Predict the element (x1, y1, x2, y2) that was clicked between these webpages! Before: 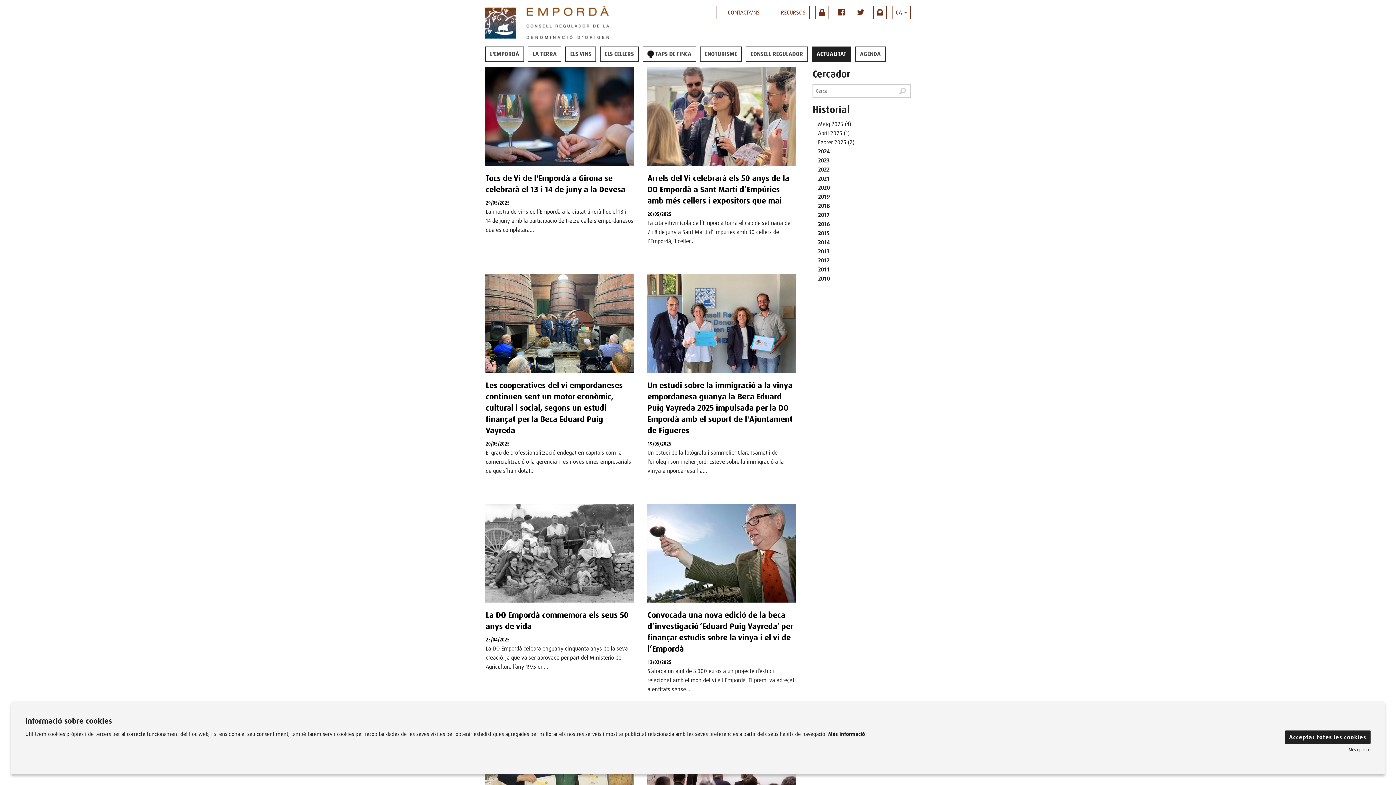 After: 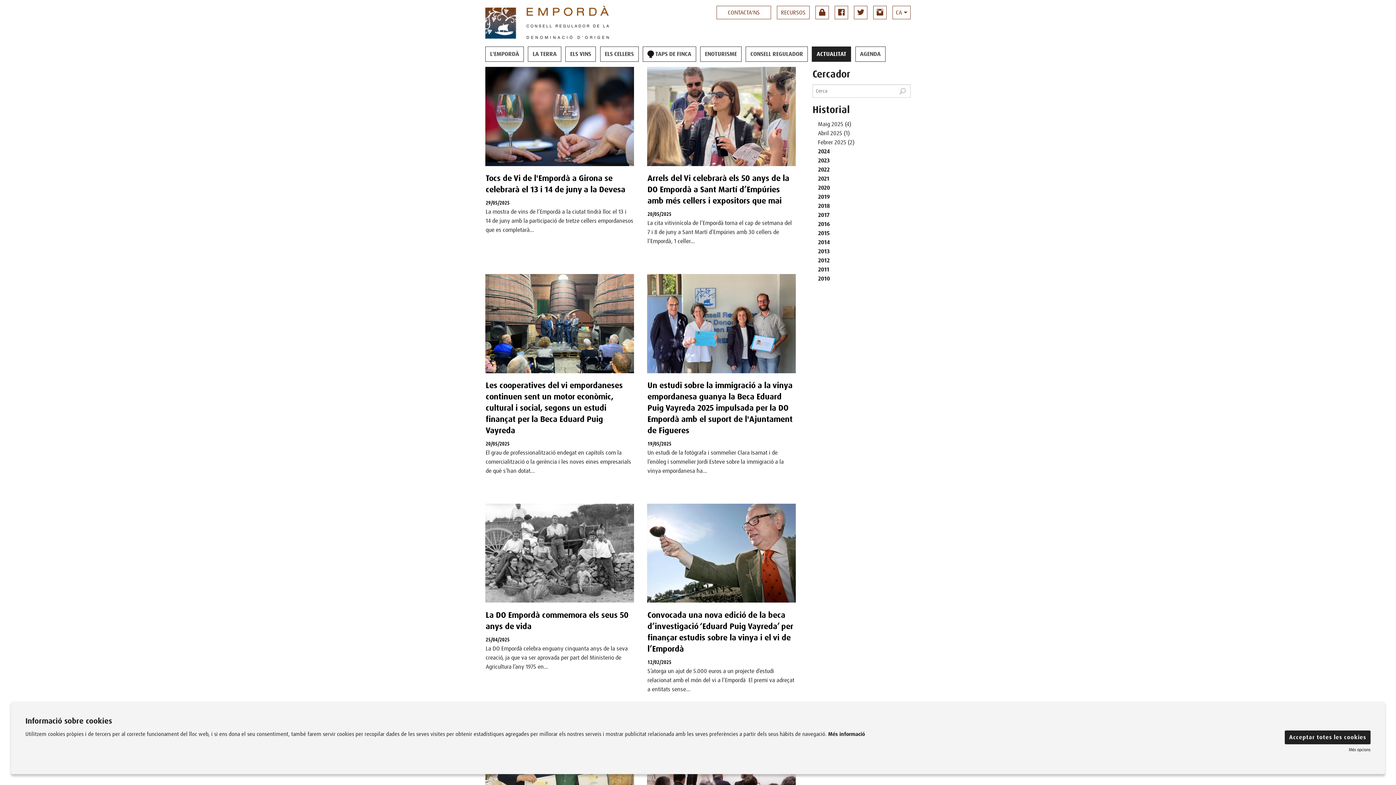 Action: bbox: (854, 5, 867, 19)